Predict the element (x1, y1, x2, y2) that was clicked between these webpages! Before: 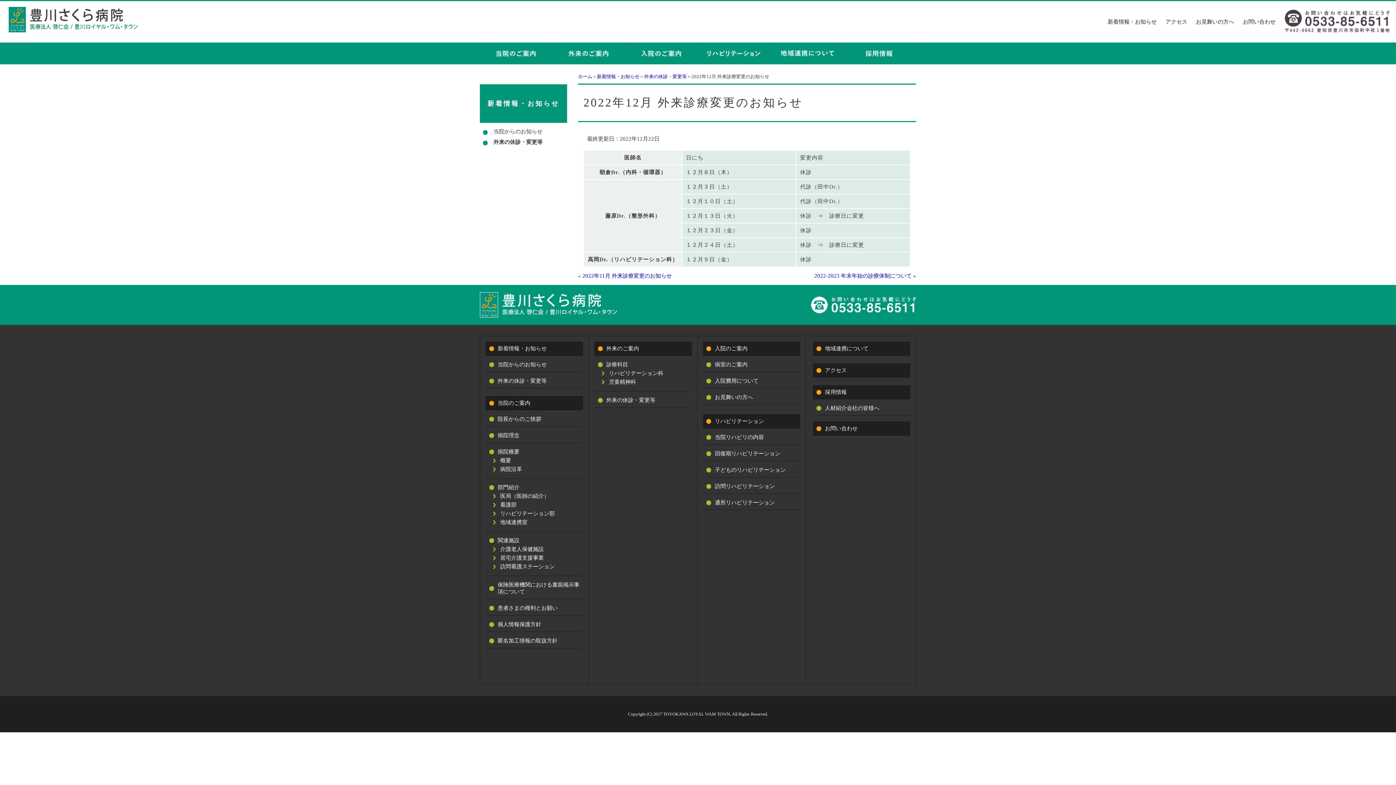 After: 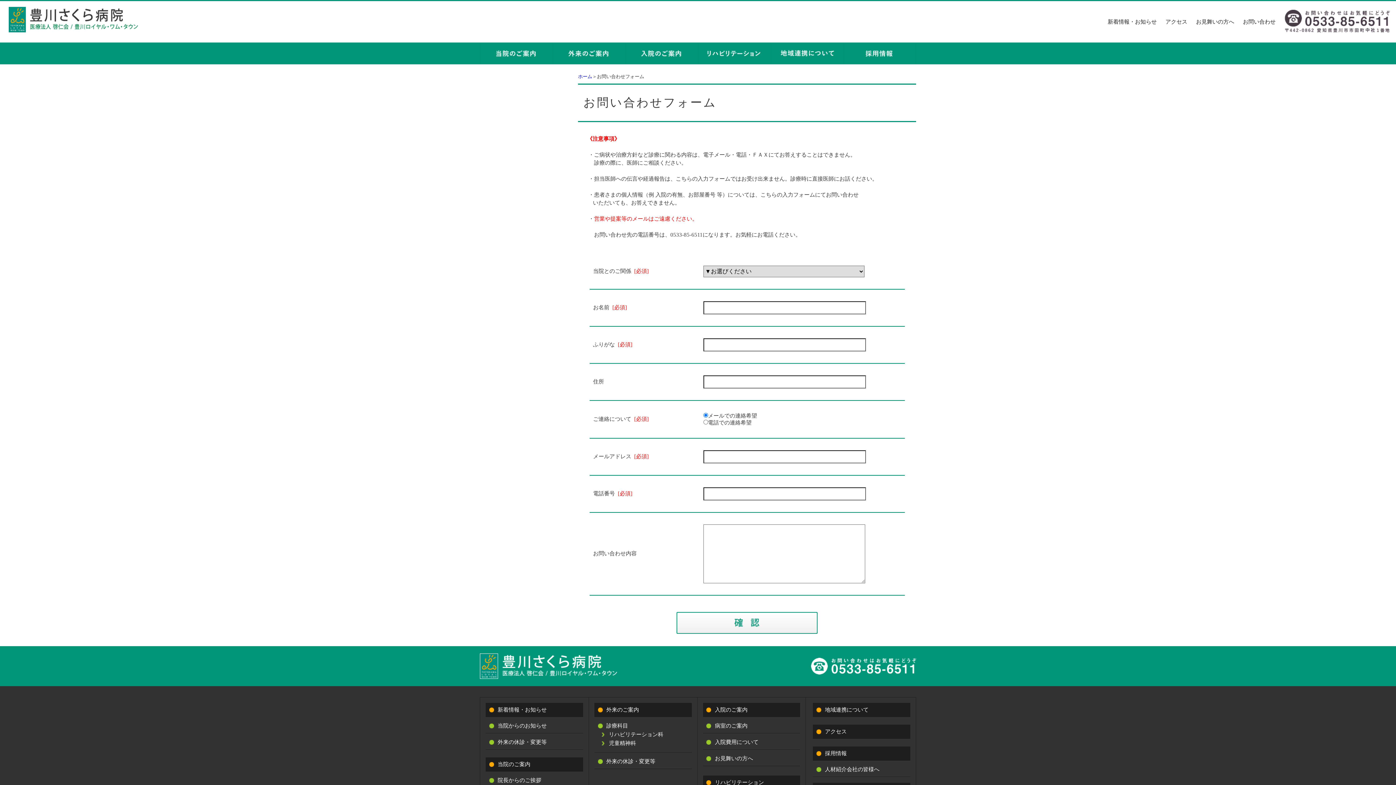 Action: label: お問い合わせ bbox: (813, 421, 910, 436)